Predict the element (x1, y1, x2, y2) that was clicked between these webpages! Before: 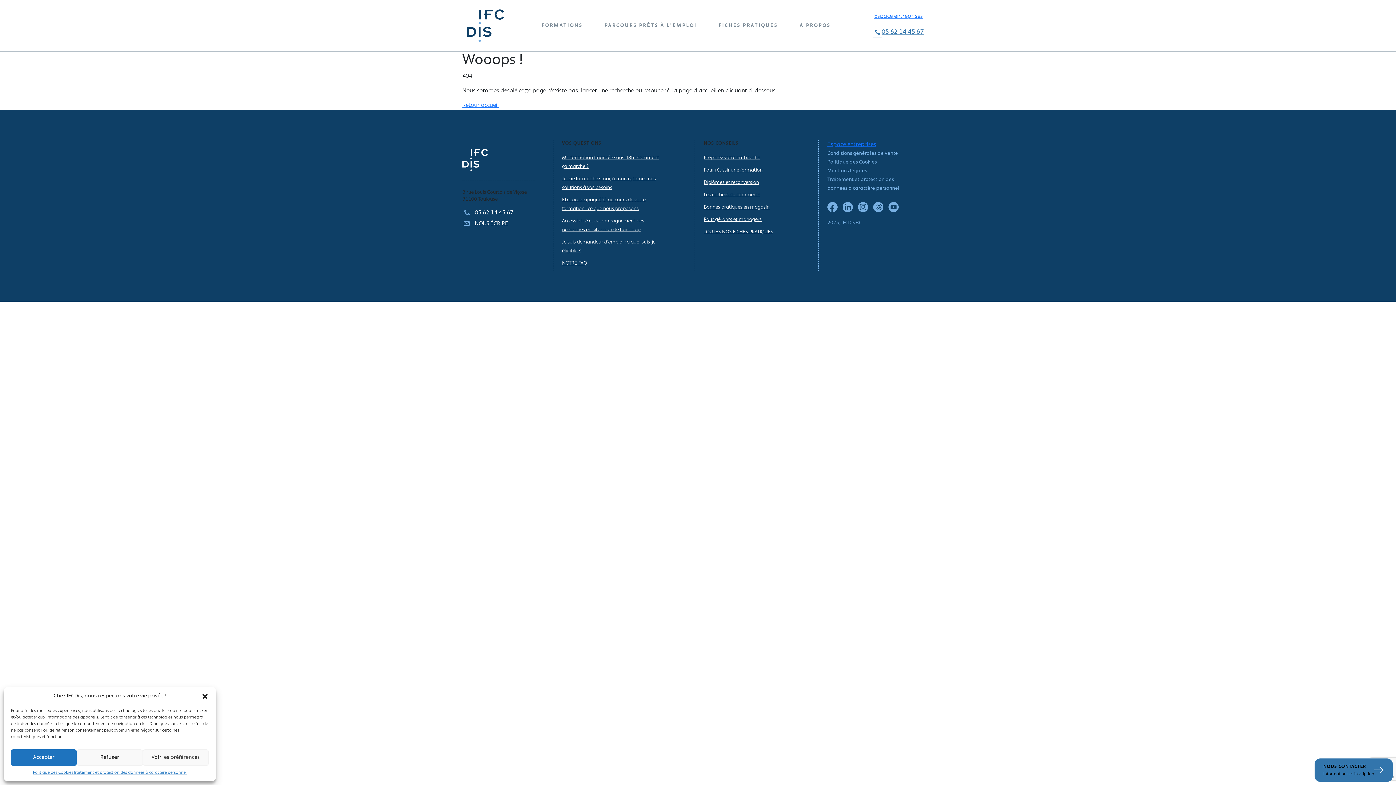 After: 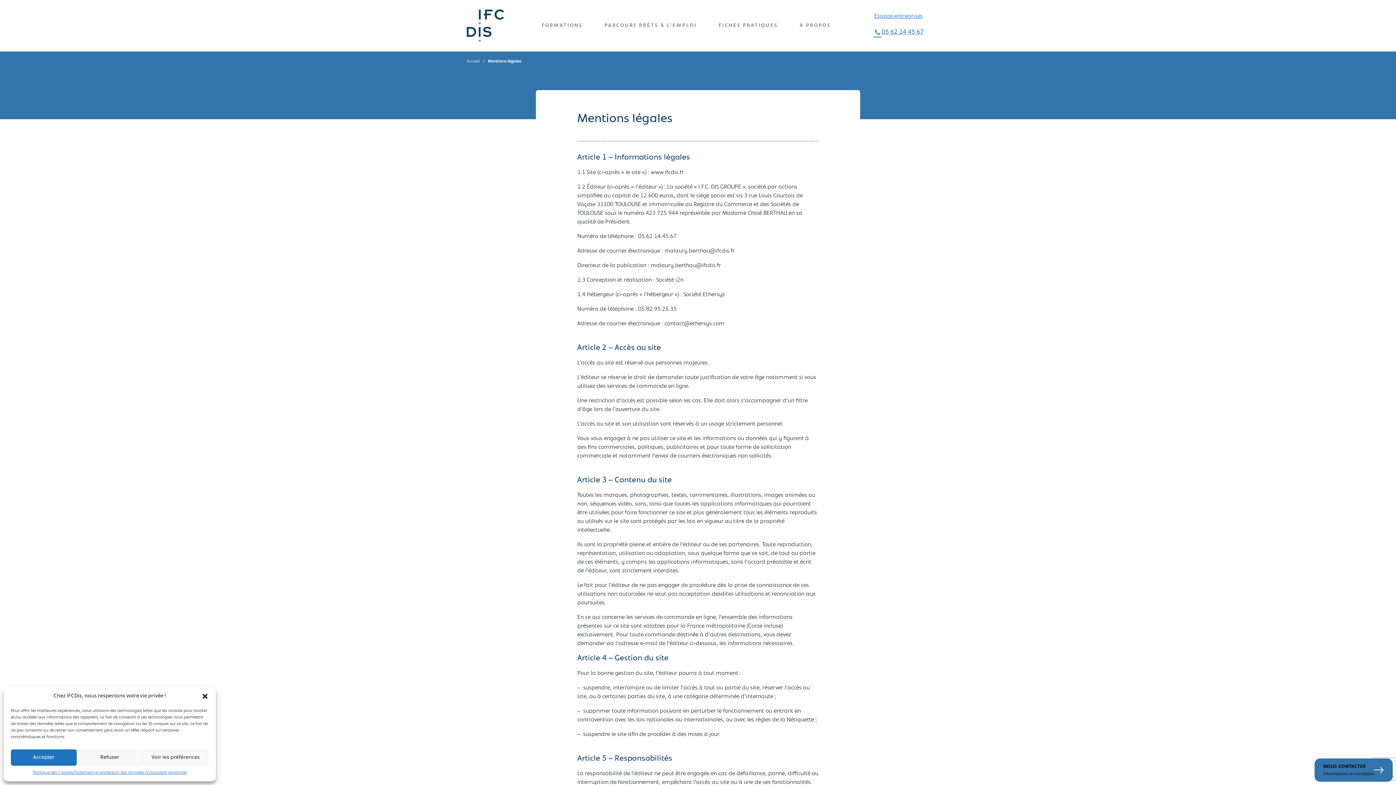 Action: bbox: (827, 168, 867, 173) label: Mentions légales